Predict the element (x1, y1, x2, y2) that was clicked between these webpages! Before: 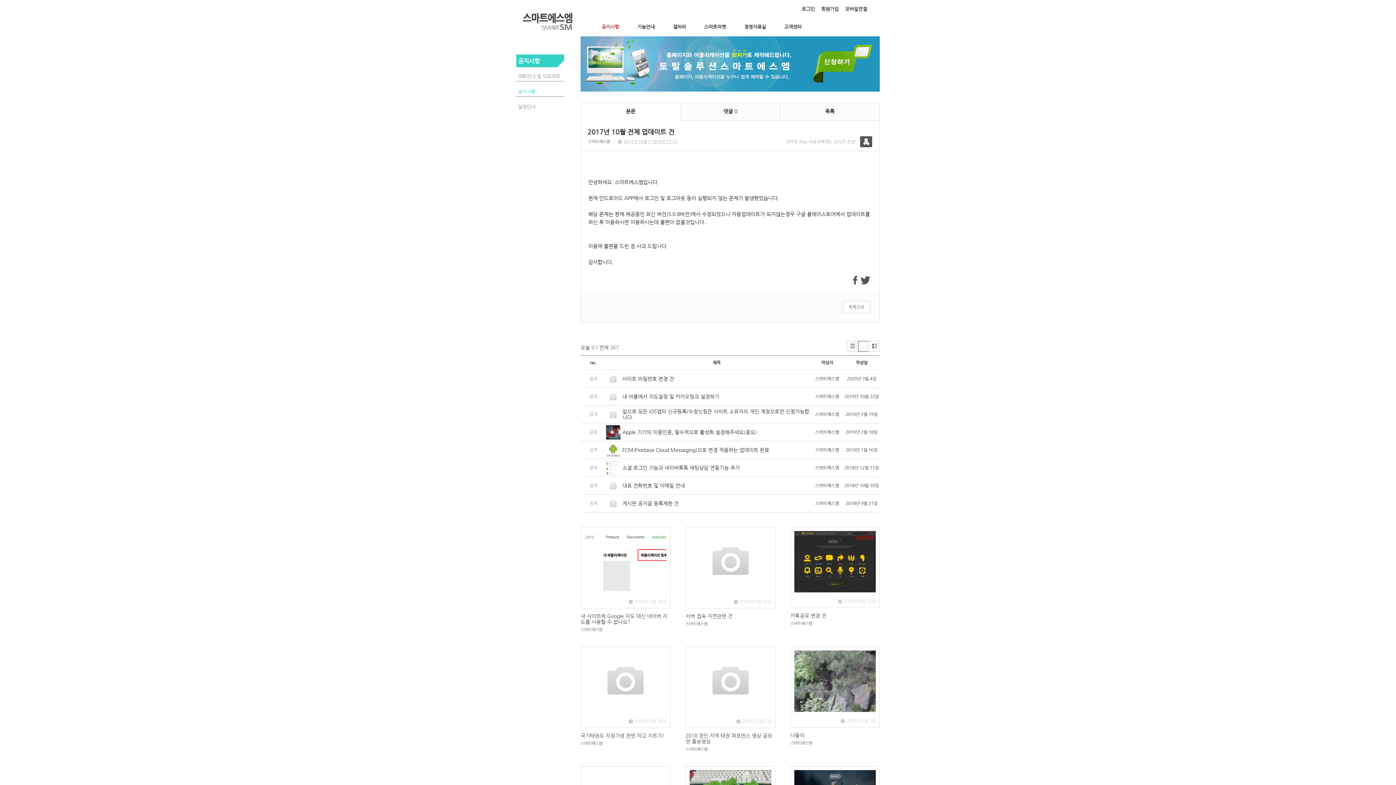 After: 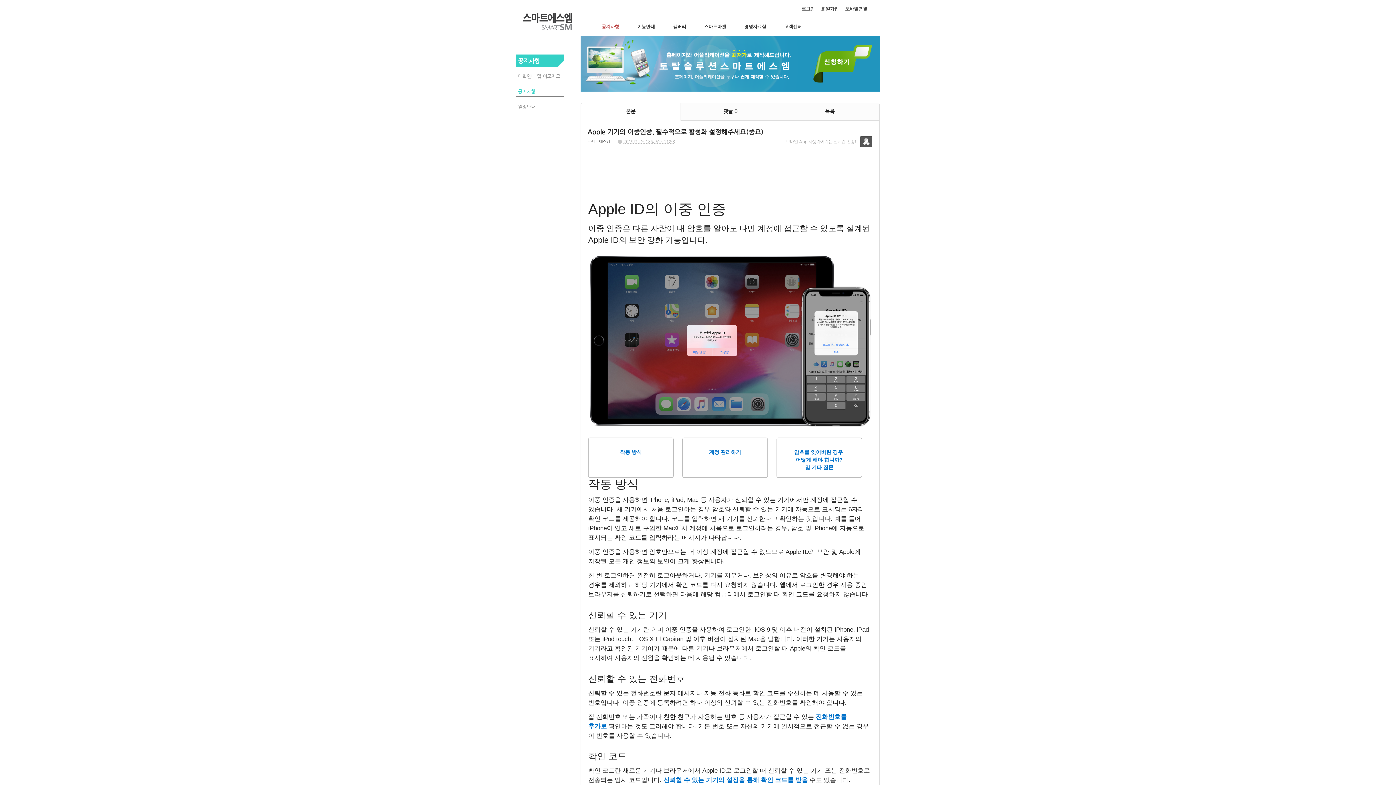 Action: bbox: (622, 429, 757, 435) label: Apple 기기의 이중인증, 필수적으로 활성화 설정해주세요(중요)